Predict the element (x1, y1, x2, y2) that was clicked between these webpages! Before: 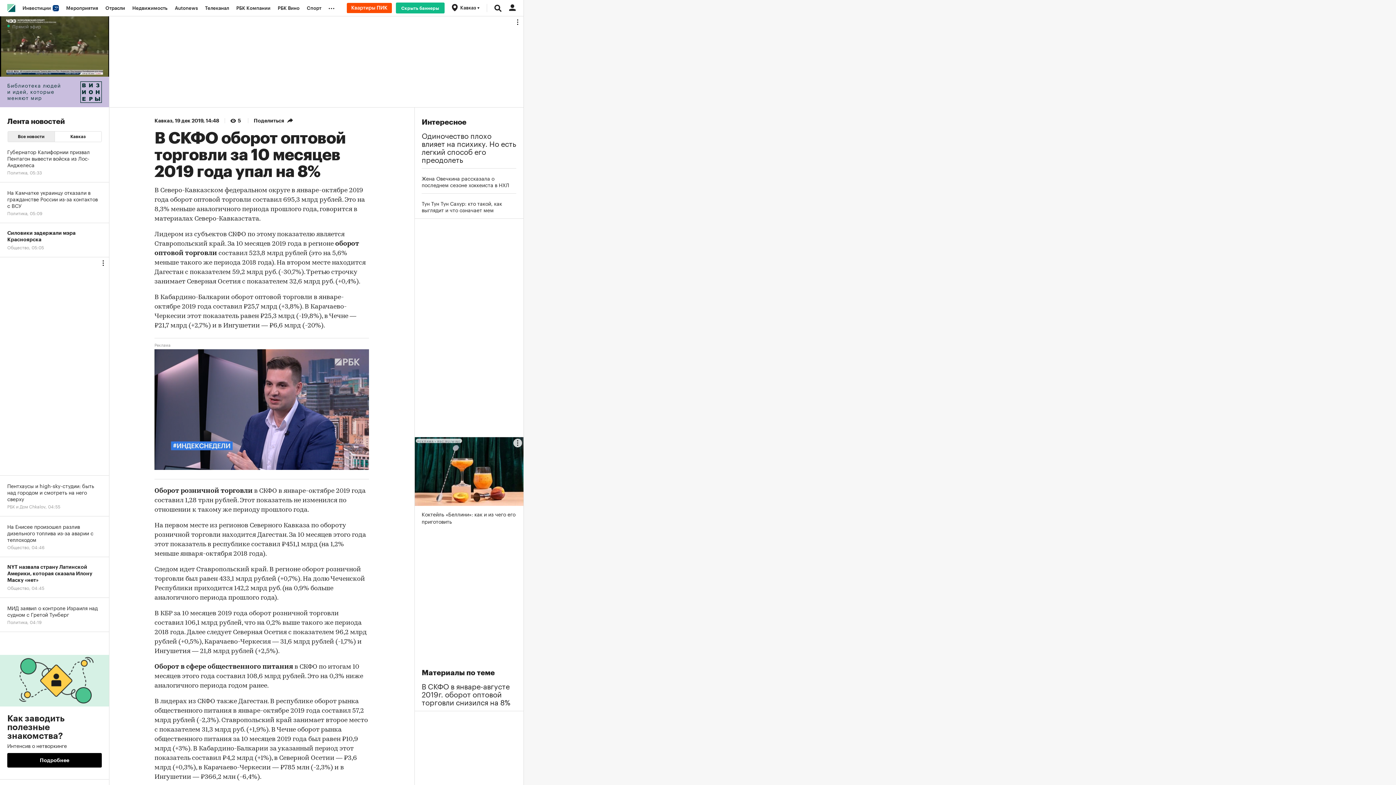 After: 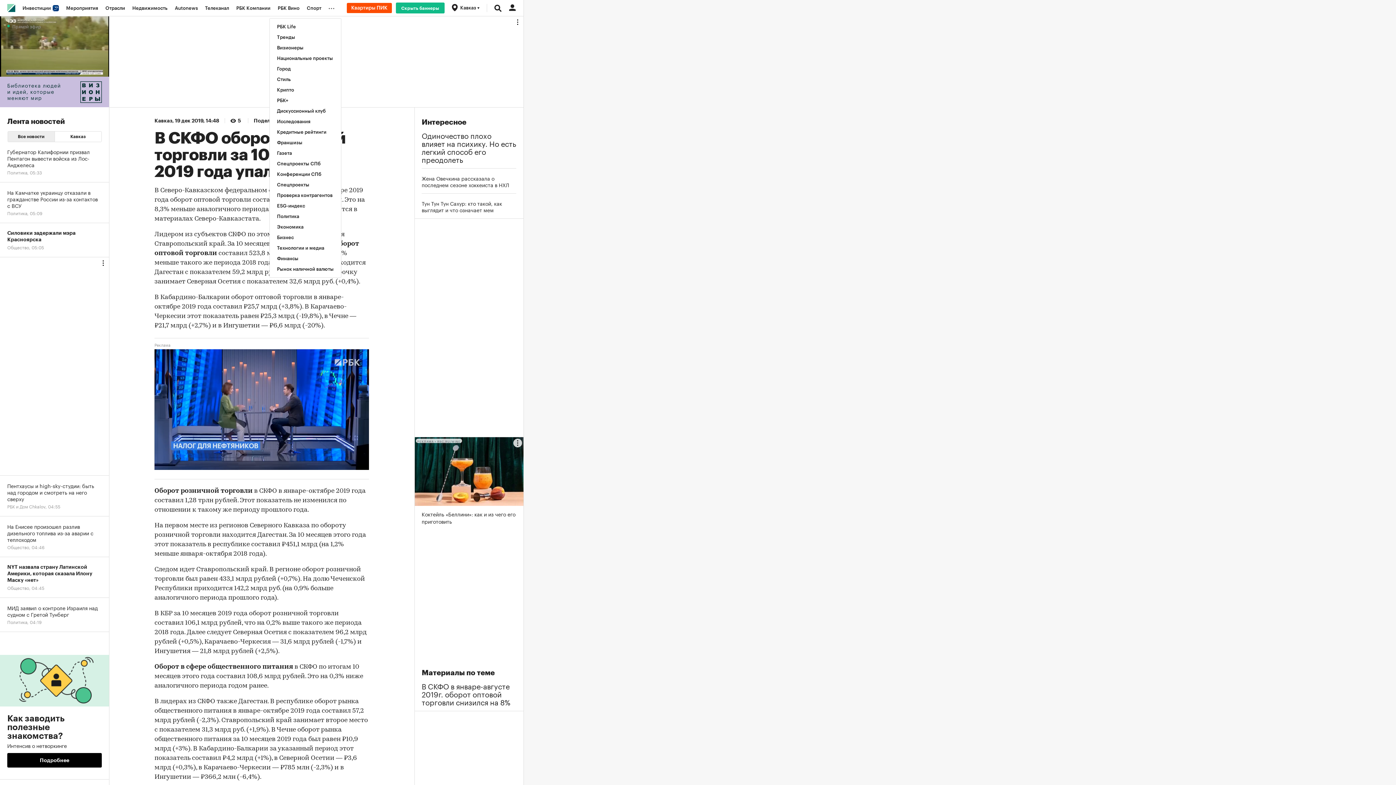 Action: label: ... bbox: (325, 0, 341, 16)